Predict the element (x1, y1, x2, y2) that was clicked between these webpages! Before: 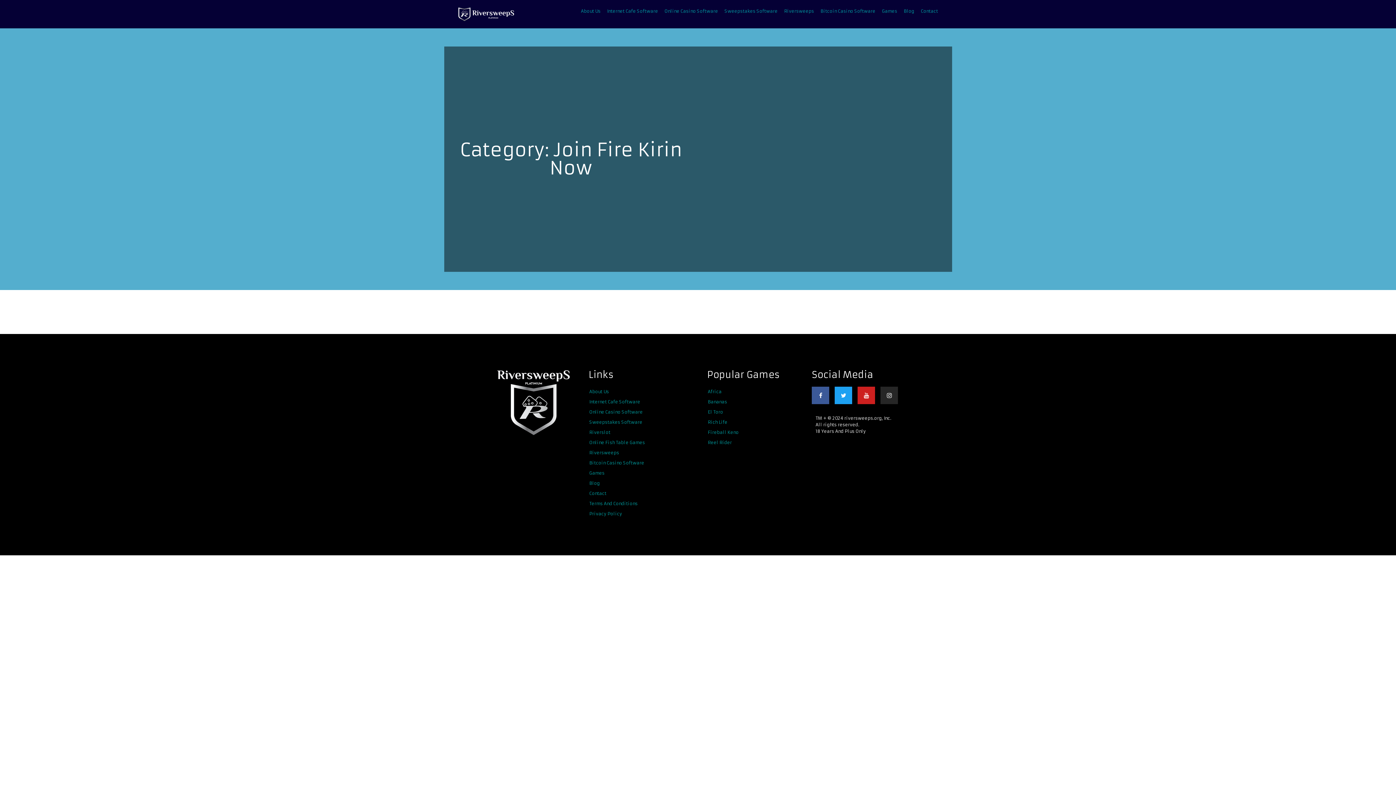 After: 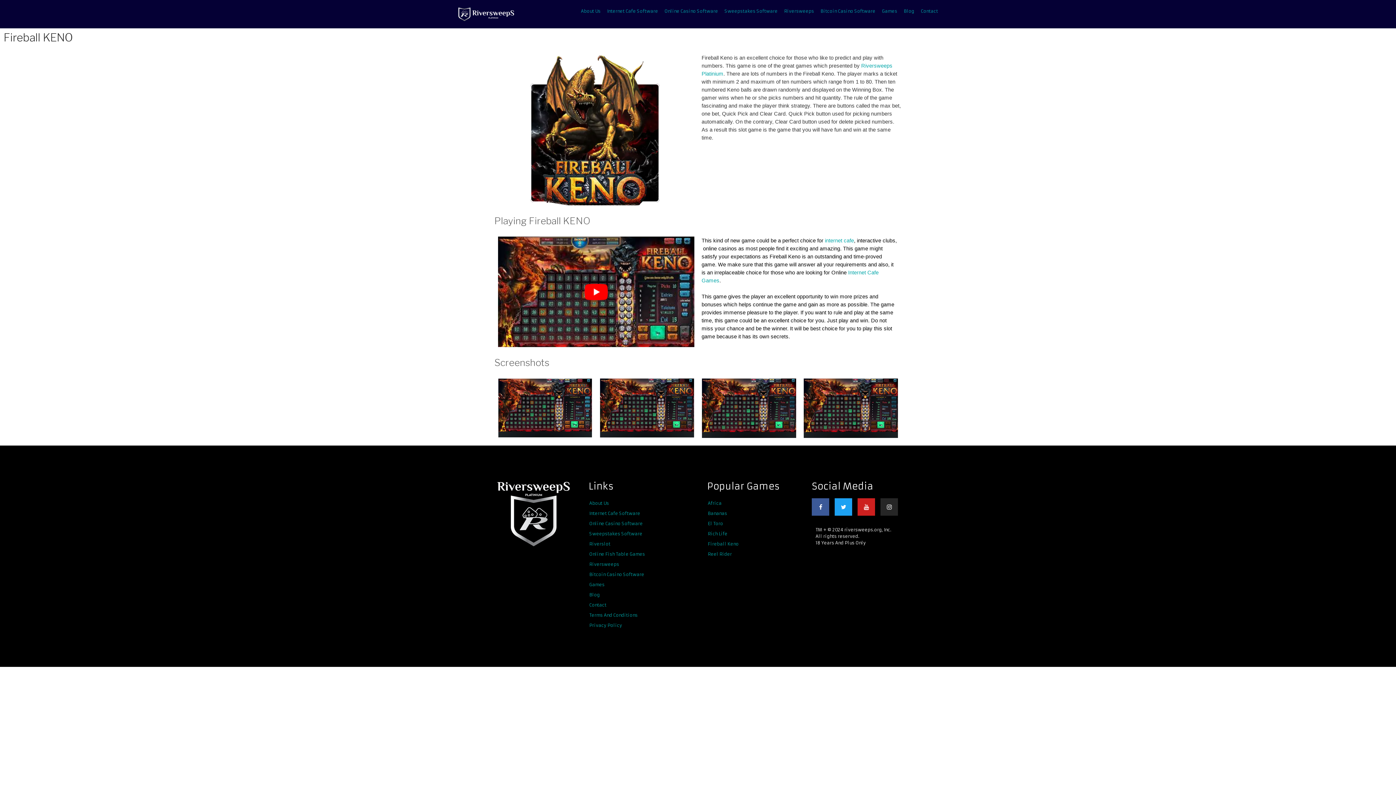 Action: bbox: (707, 427, 793, 437) label: Fireball Keno